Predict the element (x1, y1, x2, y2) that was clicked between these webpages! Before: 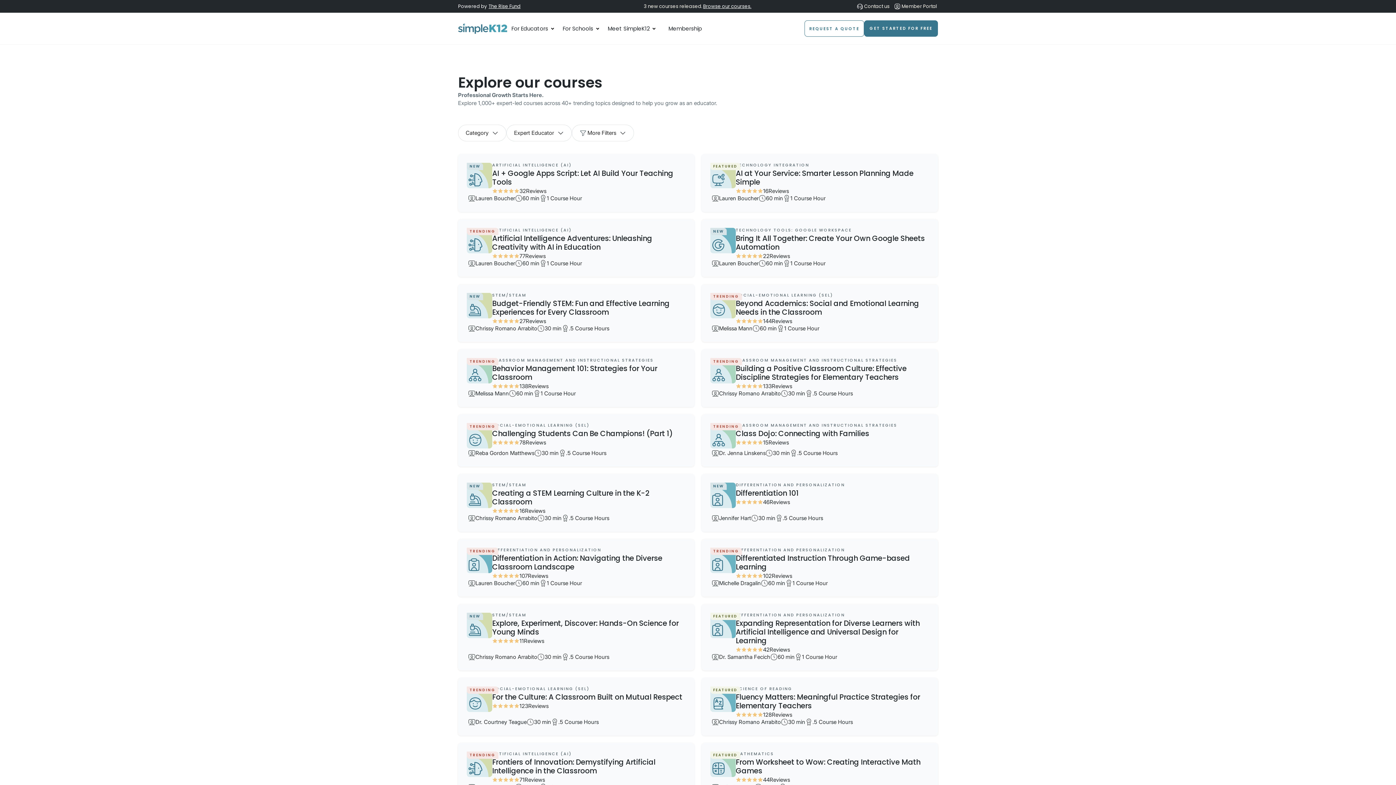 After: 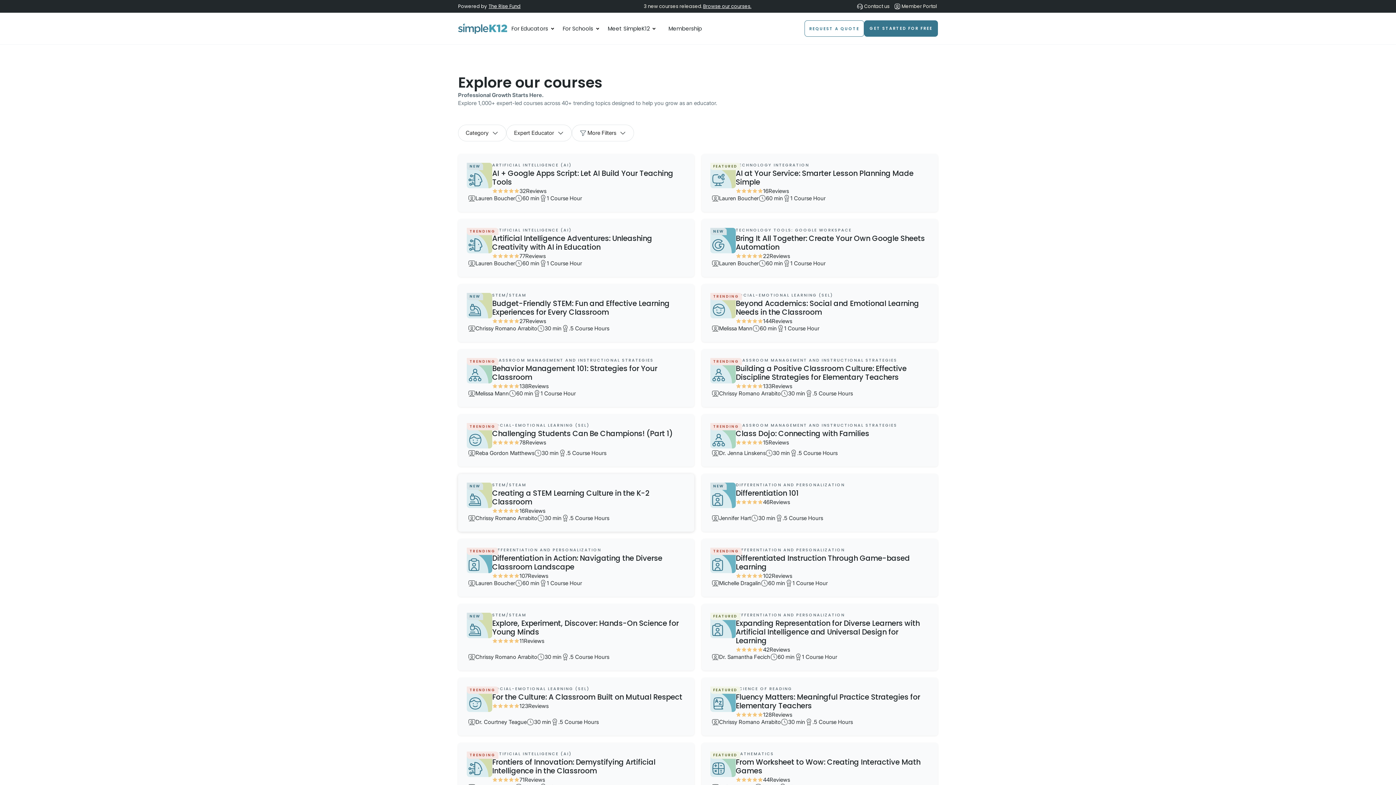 Action: bbox: (458, 474, 694, 532) label: NEW
STEM/STEAM
Creating a STEM Learning Culture in the K-2 Classroom
16
Reviews
Chrissy Romano Arrabito
30 min
.5 Course Hours